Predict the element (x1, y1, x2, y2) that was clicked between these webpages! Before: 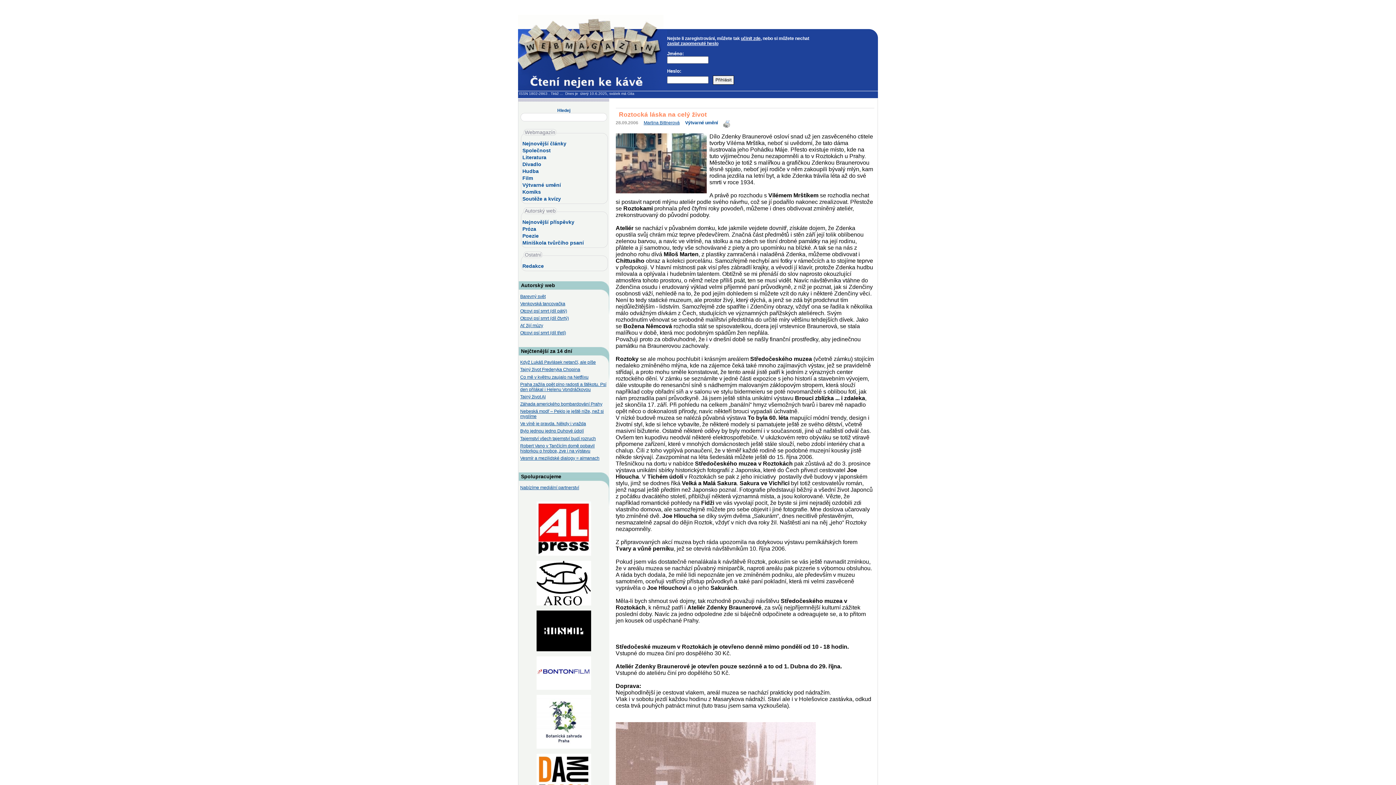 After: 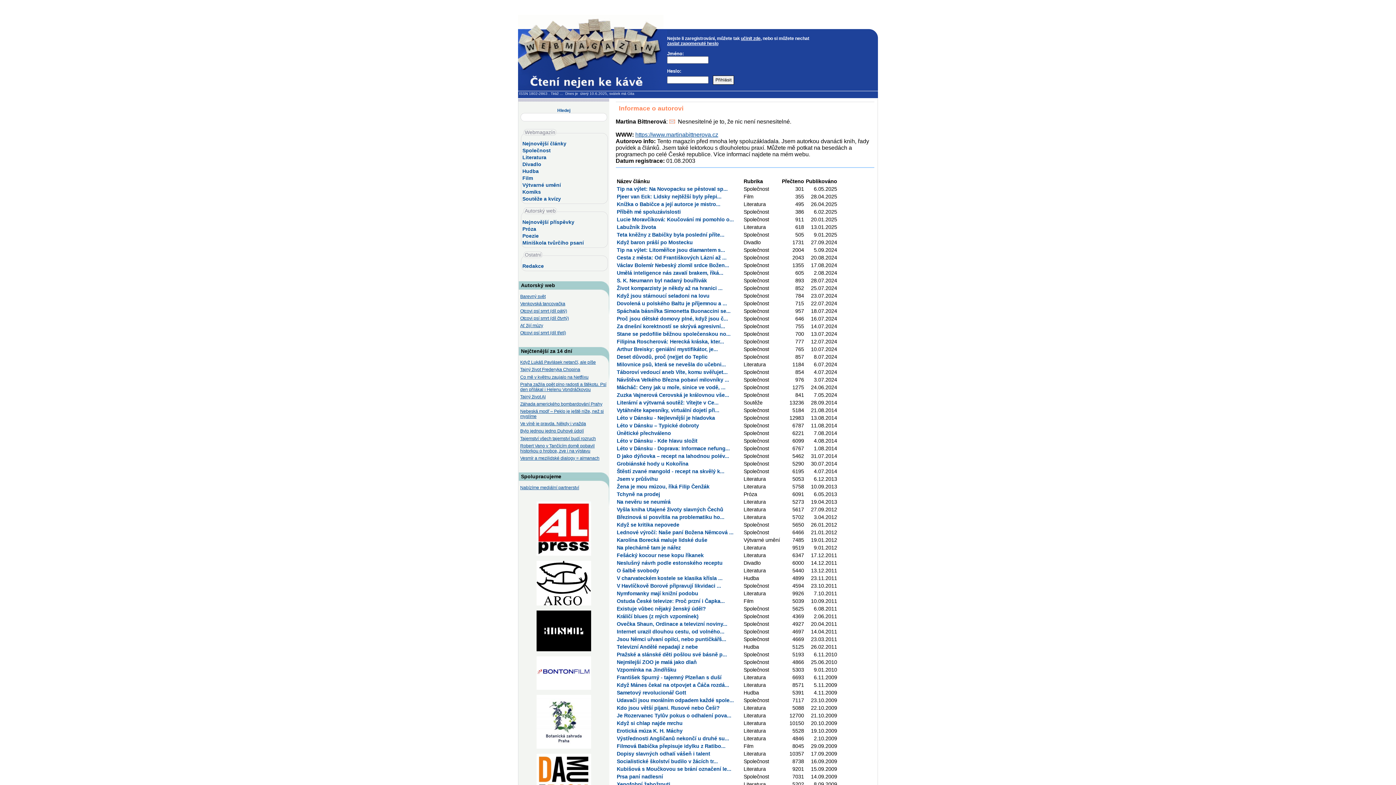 Action: label: Martina Bittnerová bbox: (643, 120, 679, 125)